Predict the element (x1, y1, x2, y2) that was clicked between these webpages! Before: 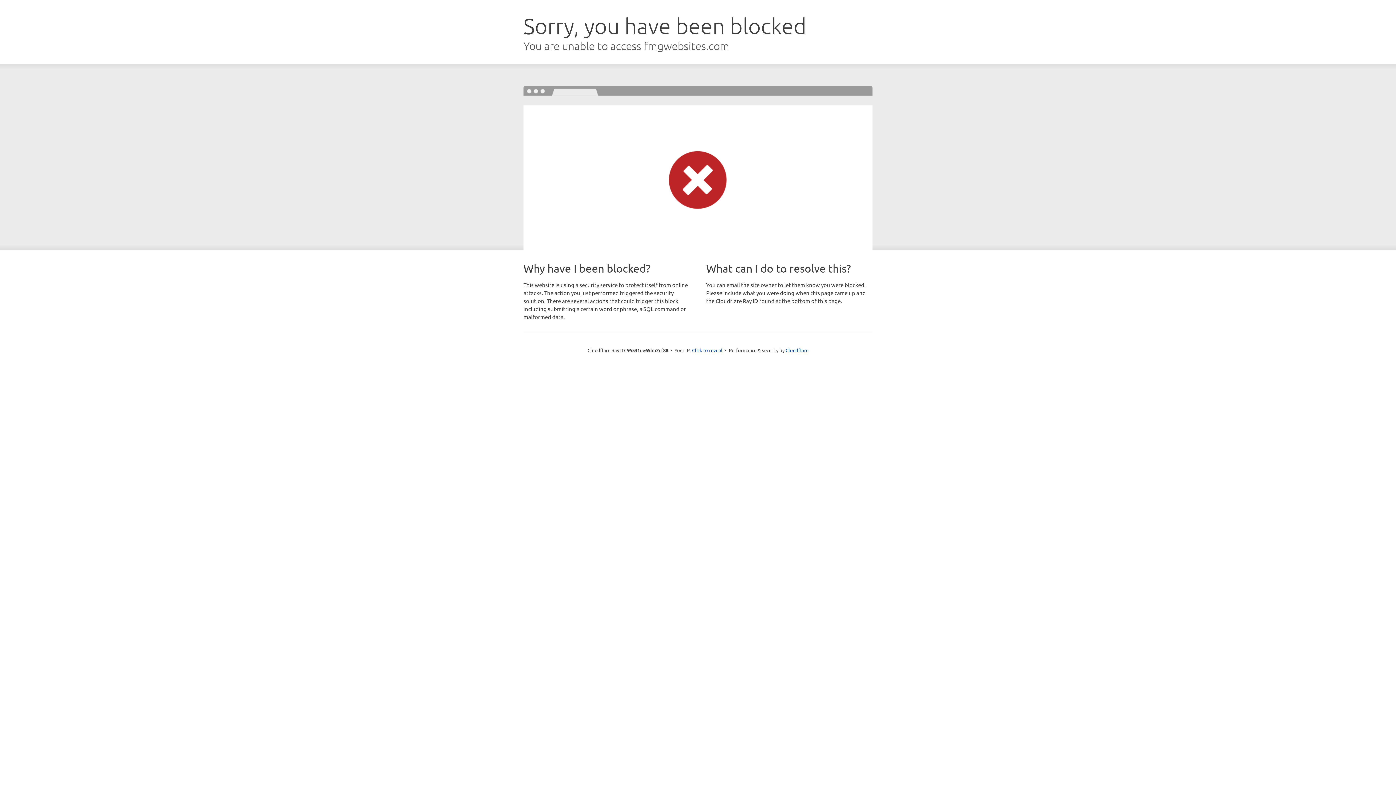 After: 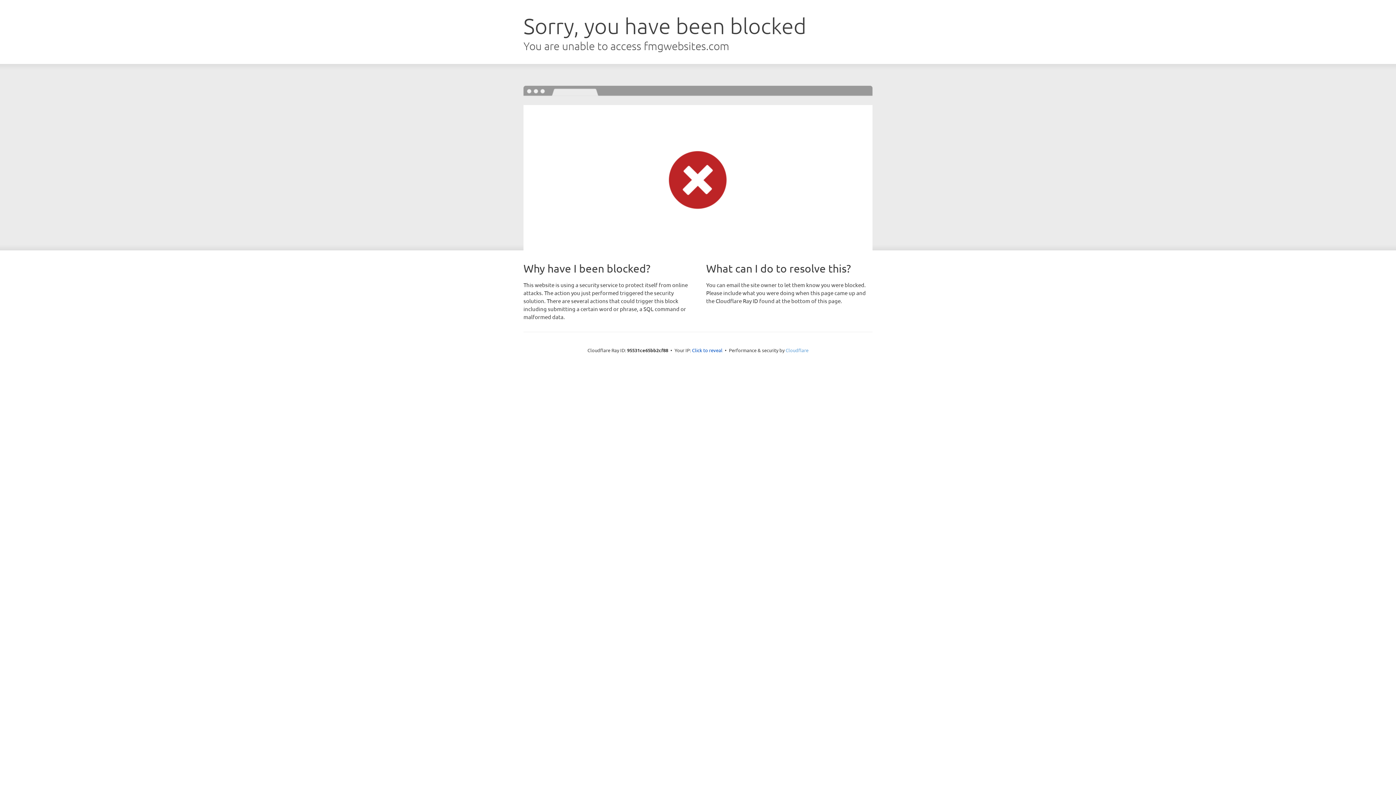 Action: label: Cloudflare bbox: (785, 347, 808, 353)